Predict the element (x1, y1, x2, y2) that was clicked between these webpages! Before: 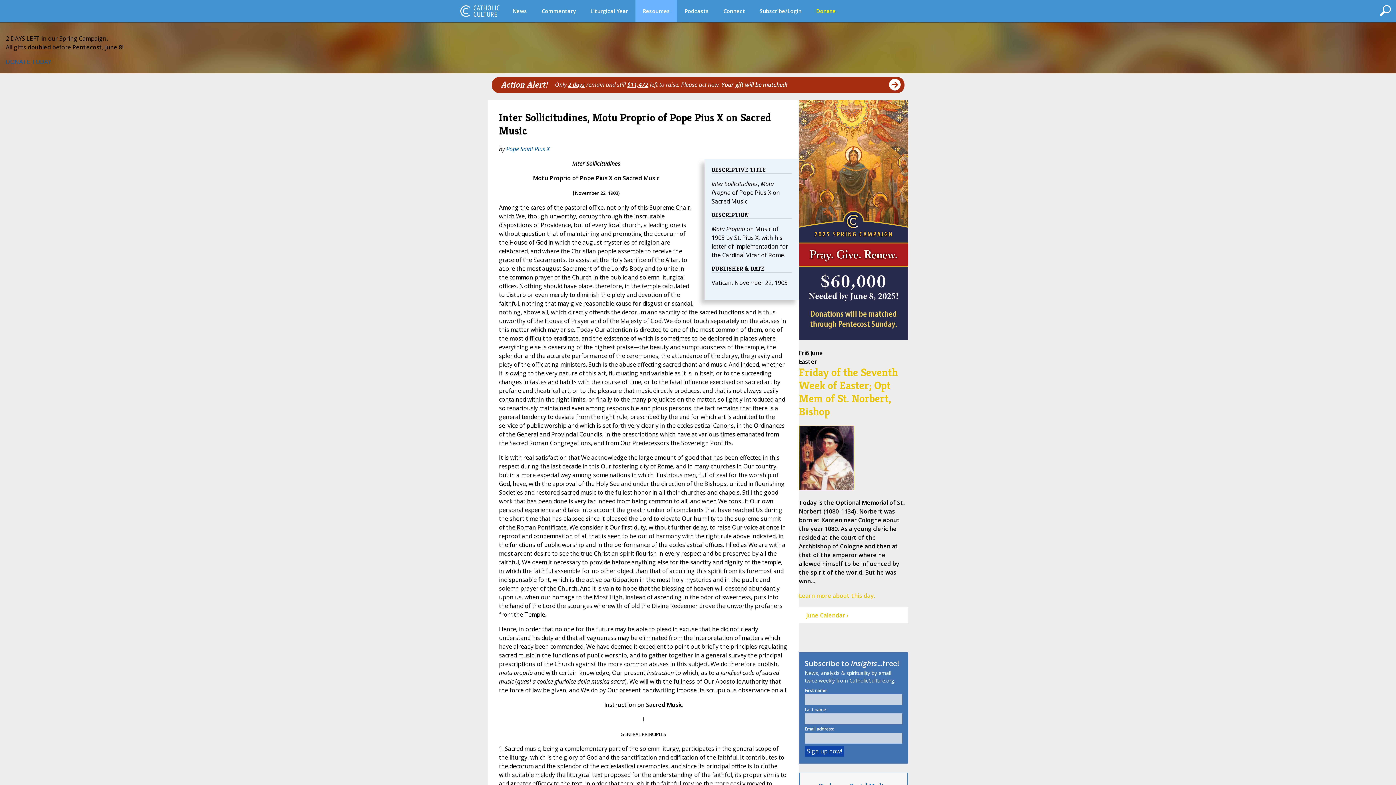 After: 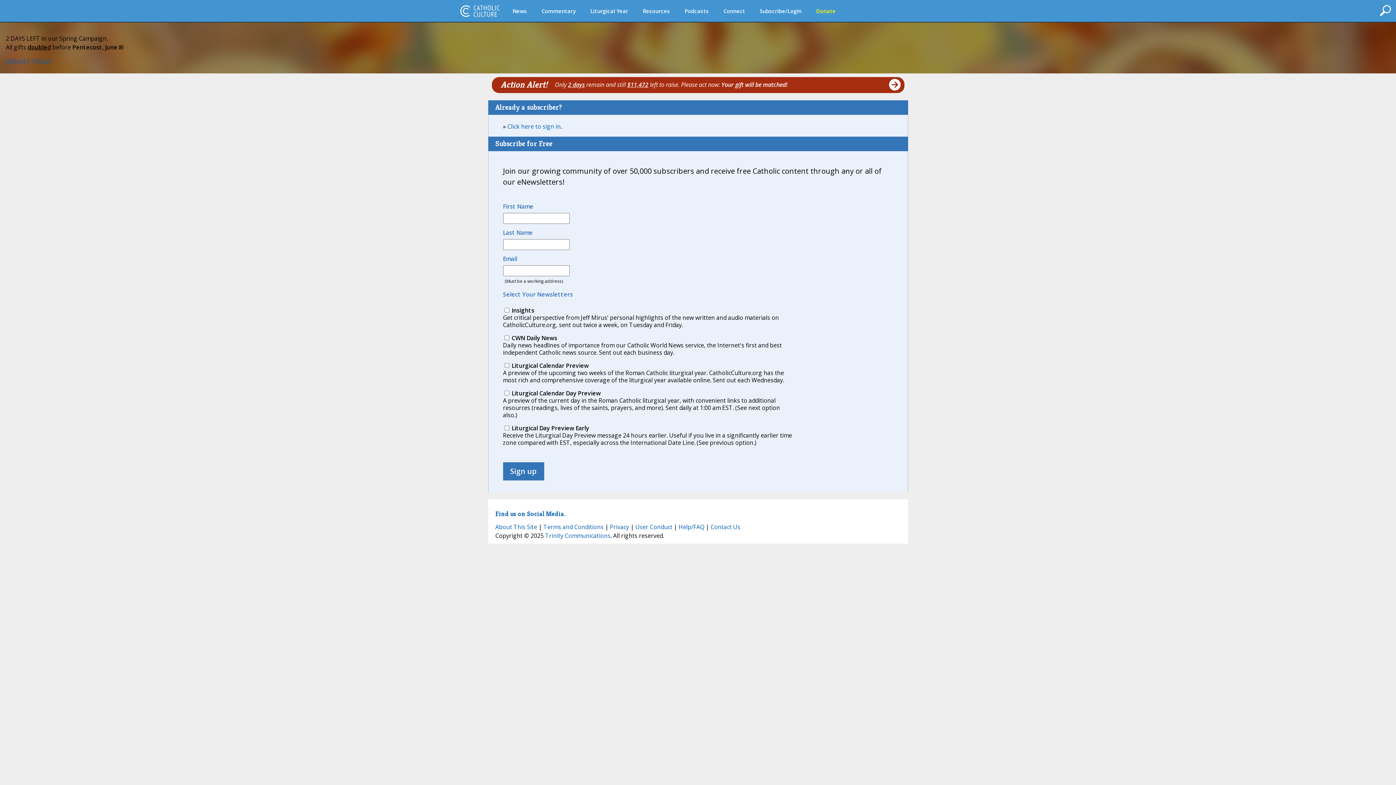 Action: bbox: (752, 0, 809, 21) label: Subscribe/Login